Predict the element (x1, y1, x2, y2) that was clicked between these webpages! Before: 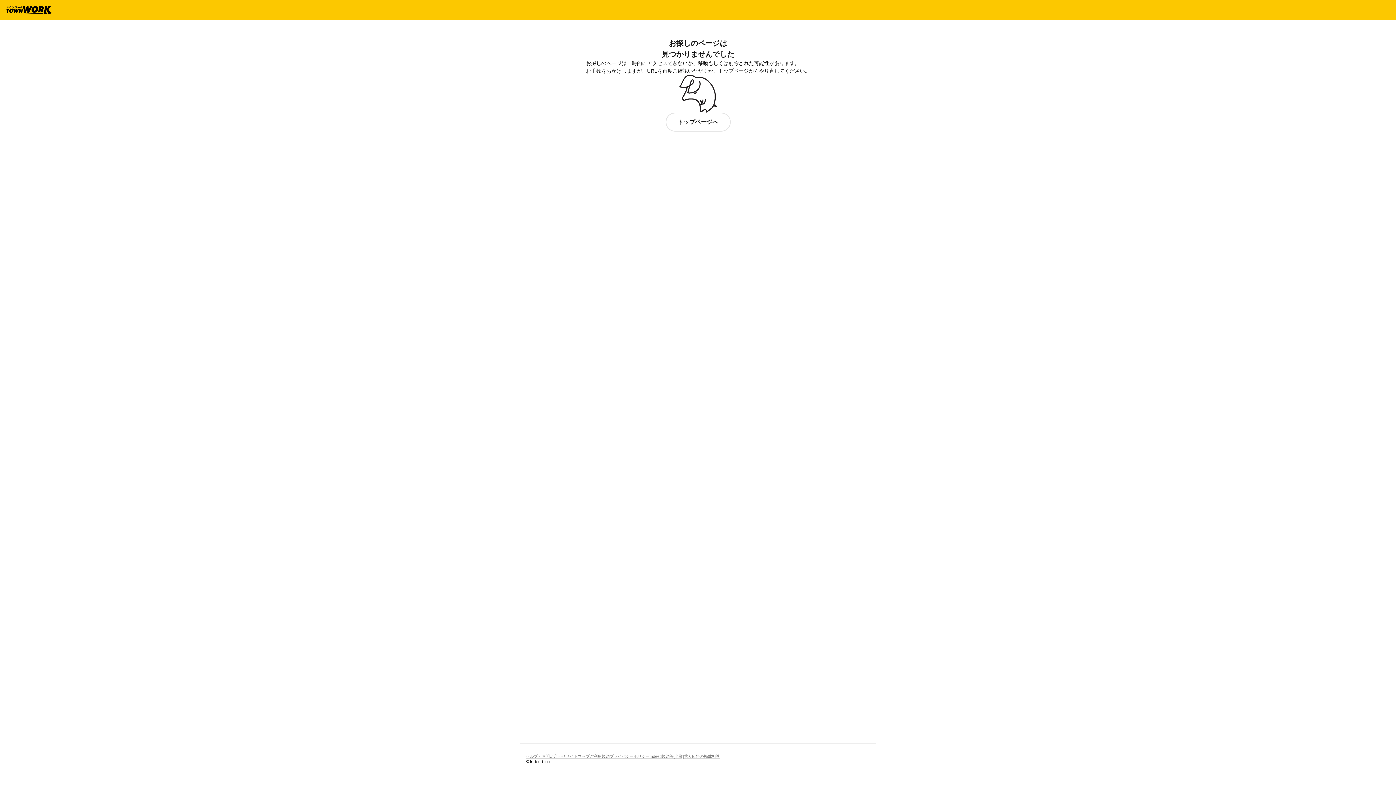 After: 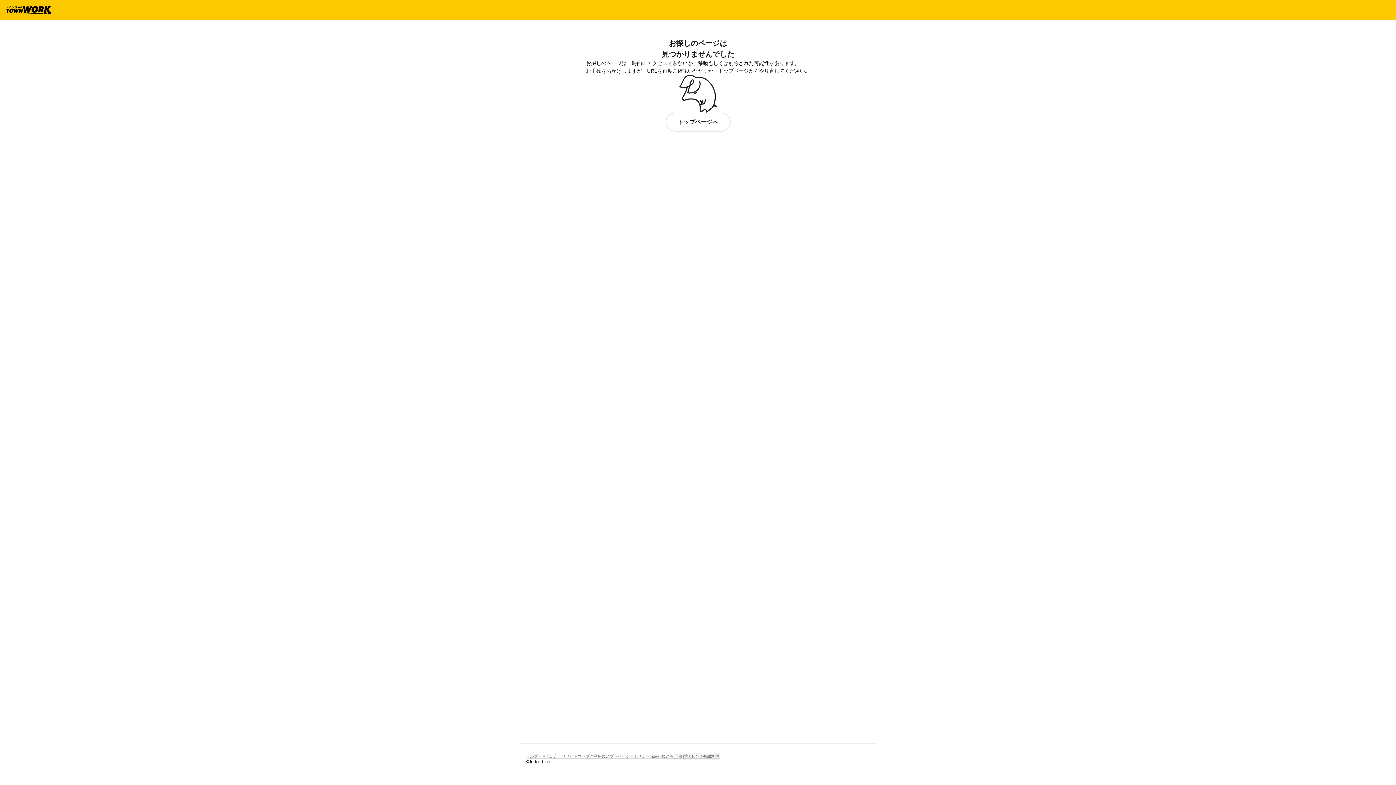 Action: bbox: (673, 752, 720, 760) label: [企業]求人広告の掲載相談